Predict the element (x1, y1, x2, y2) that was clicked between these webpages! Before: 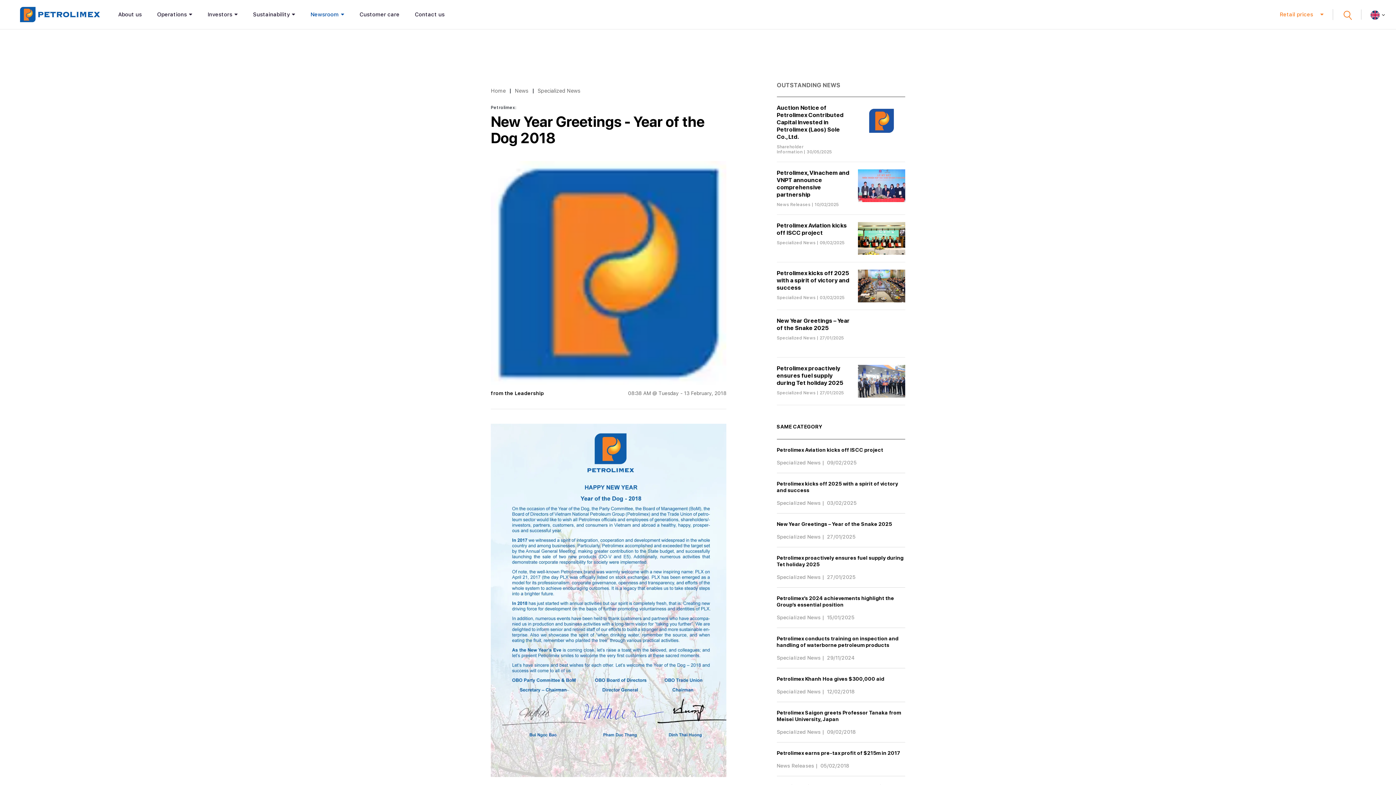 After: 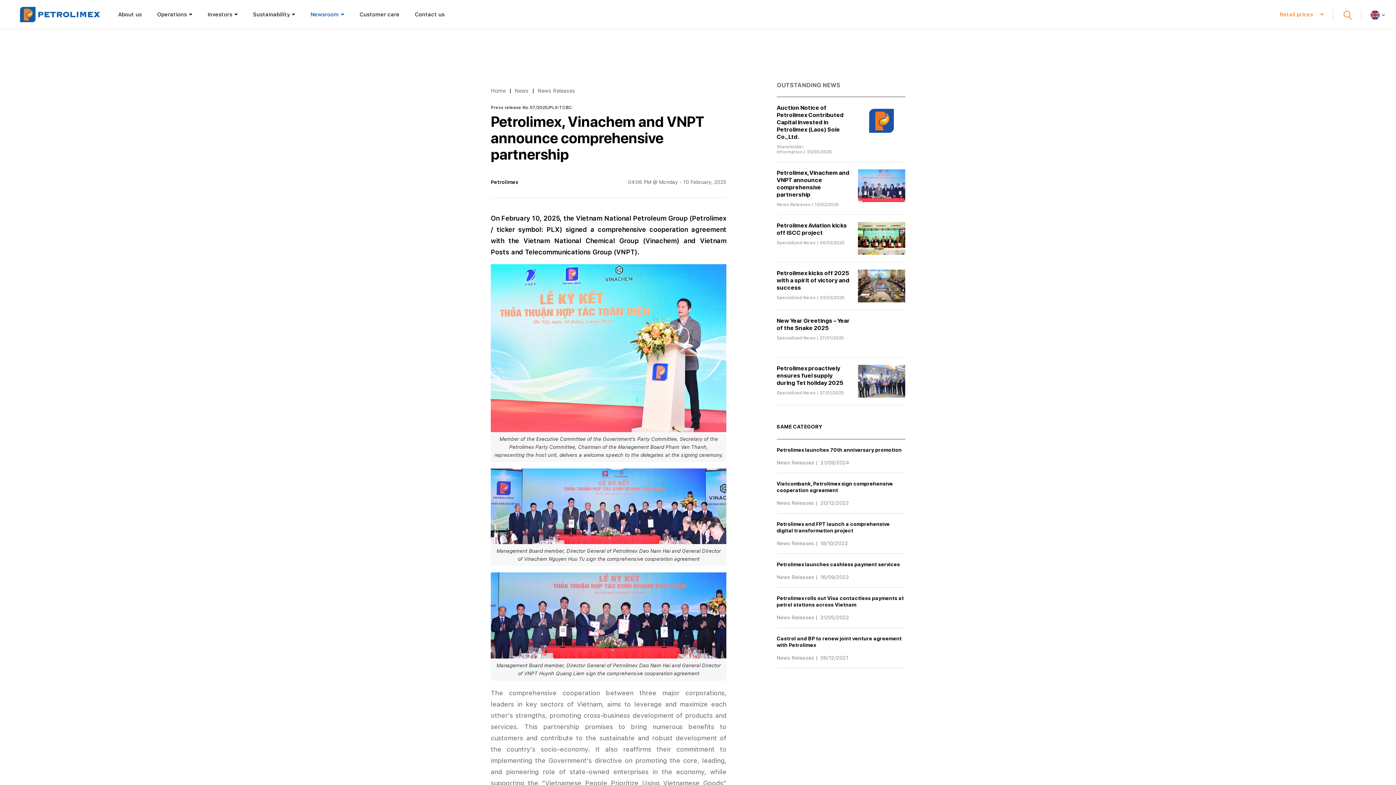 Action: bbox: (858, 169, 905, 202)